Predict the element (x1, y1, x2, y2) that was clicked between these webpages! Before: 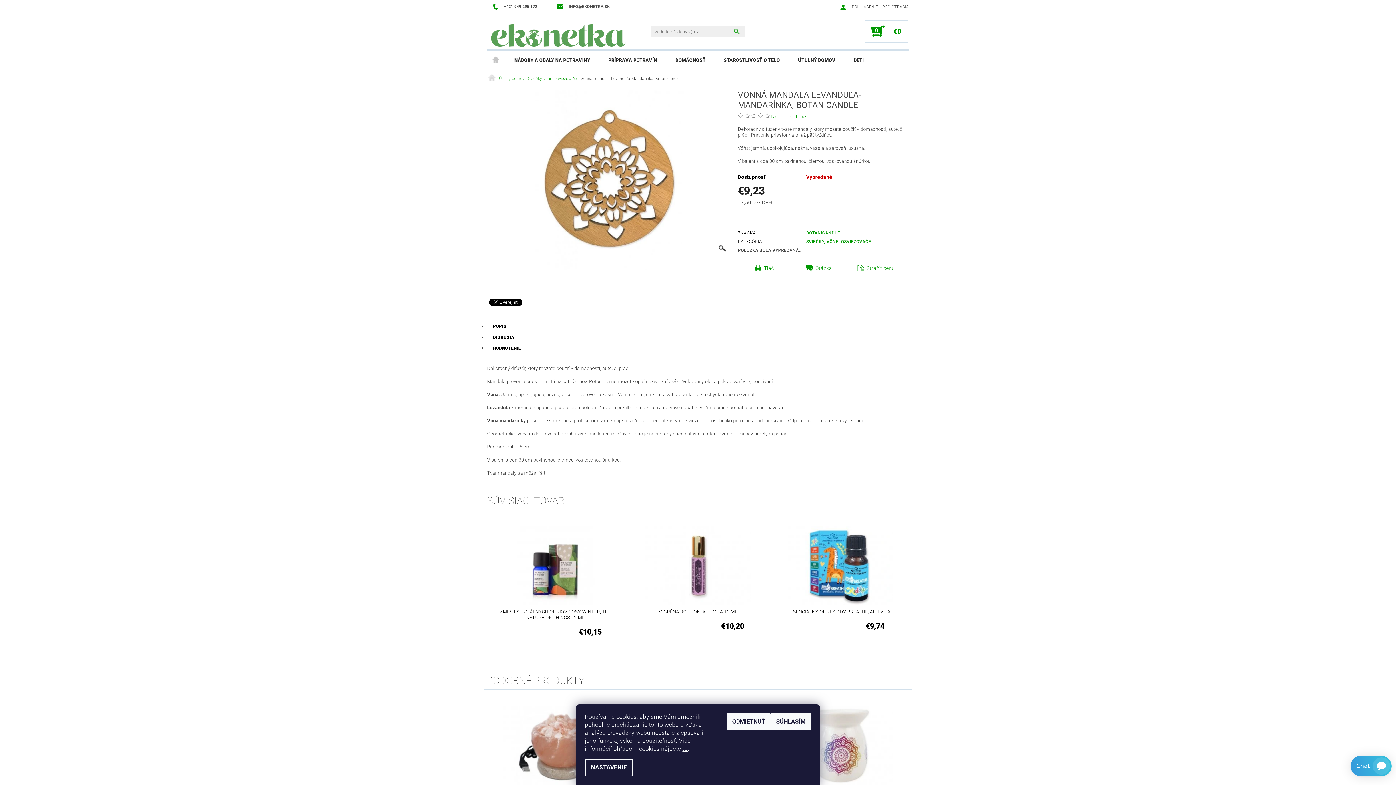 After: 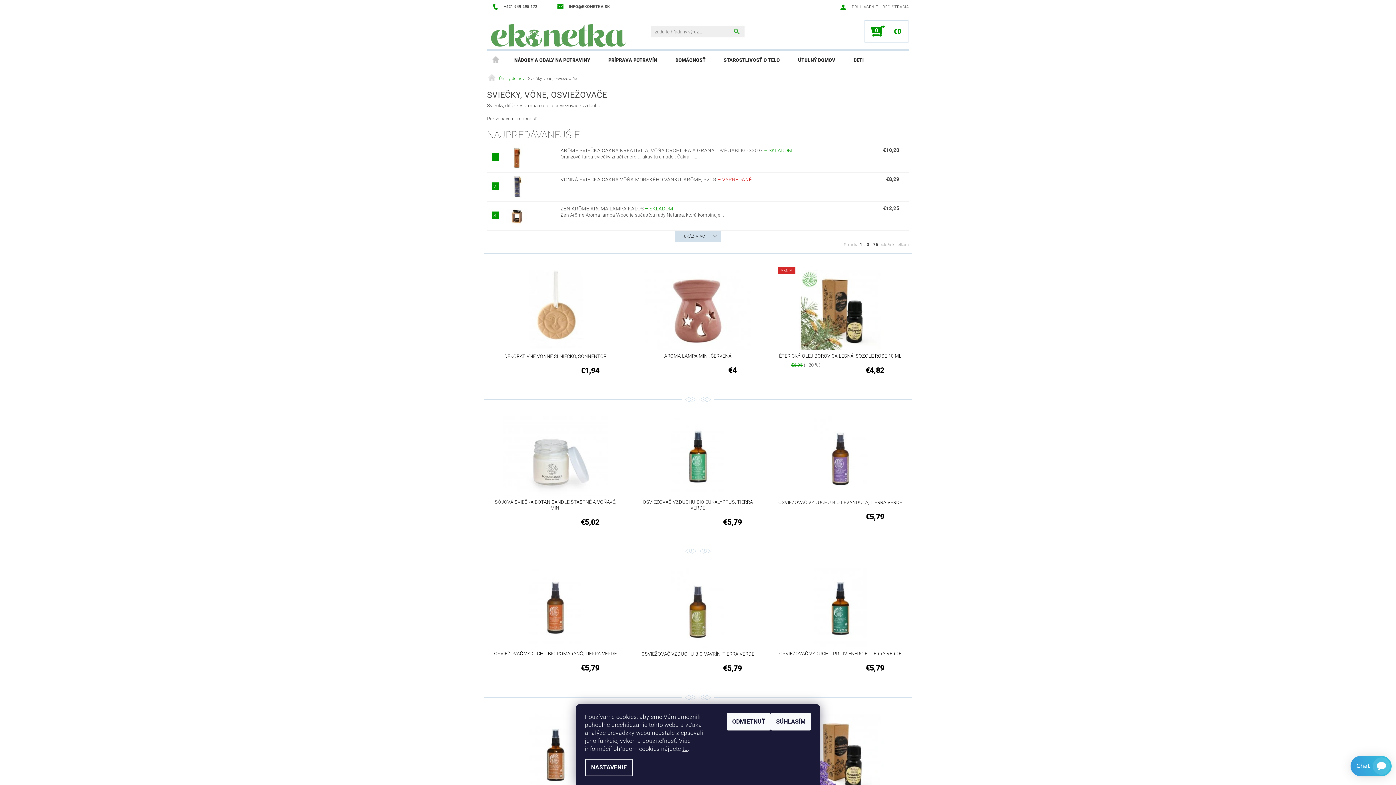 Action: label: SVIEČKY, VÔNE, OSVIEŽOVAČE bbox: (806, 239, 871, 244)